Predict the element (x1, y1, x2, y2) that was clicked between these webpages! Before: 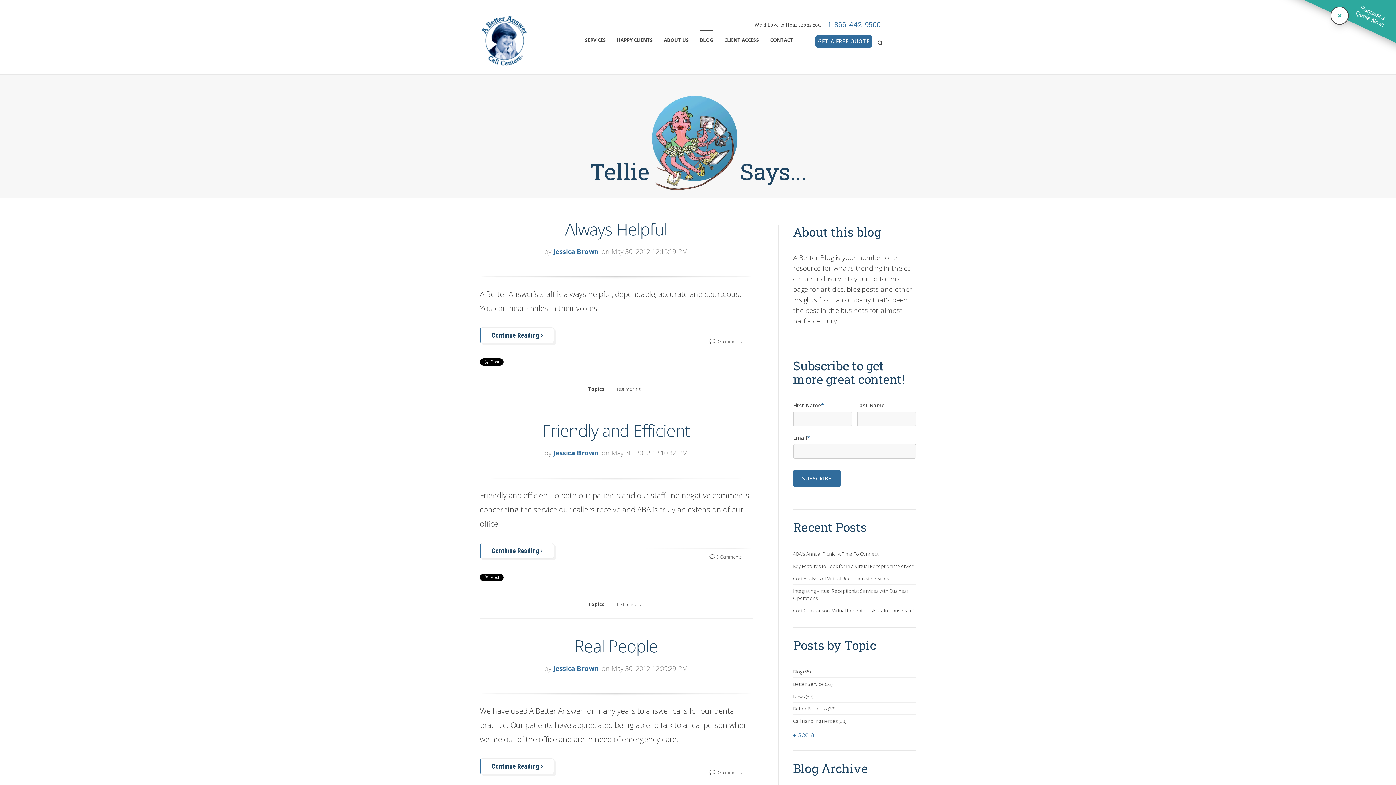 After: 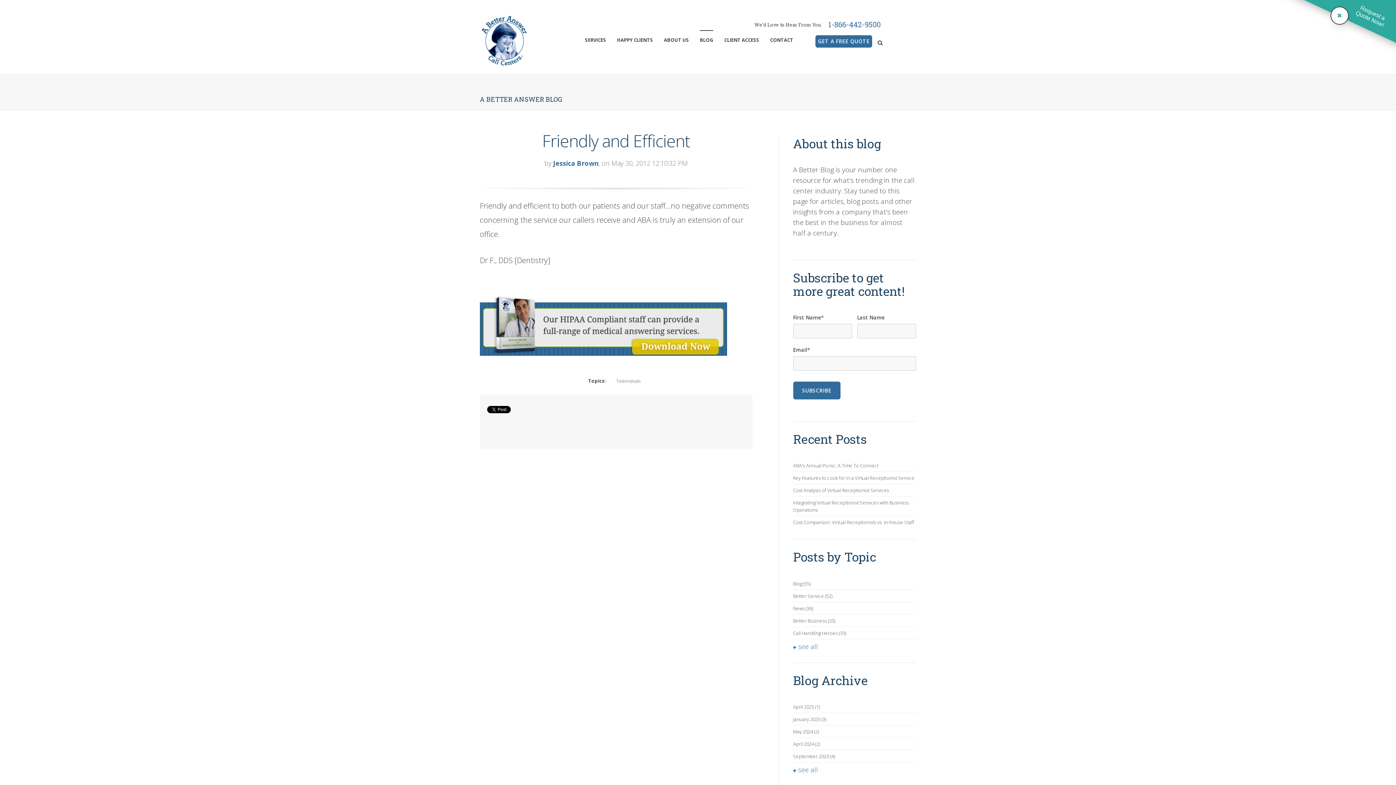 Action: label: Continue Reading  bbox: (480, 543, 554, 558)